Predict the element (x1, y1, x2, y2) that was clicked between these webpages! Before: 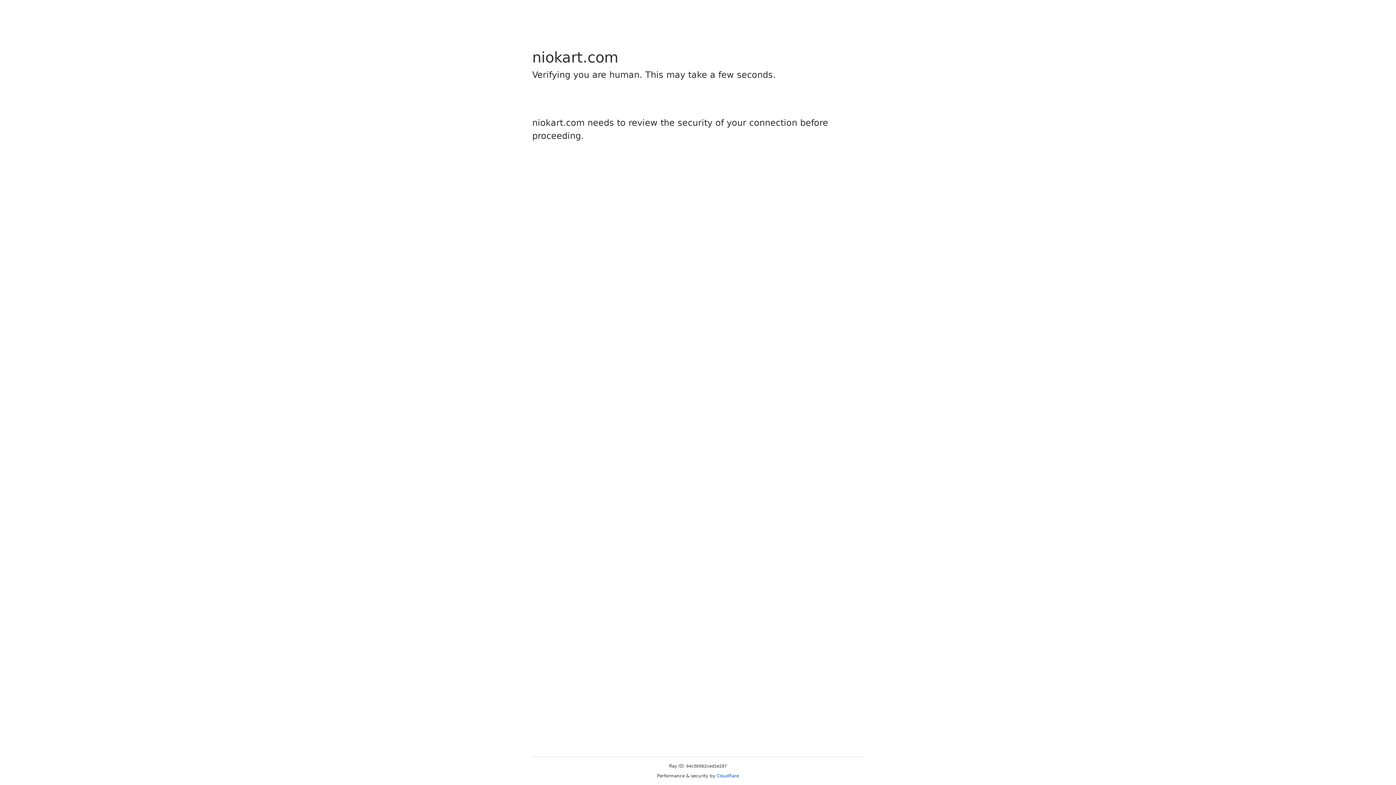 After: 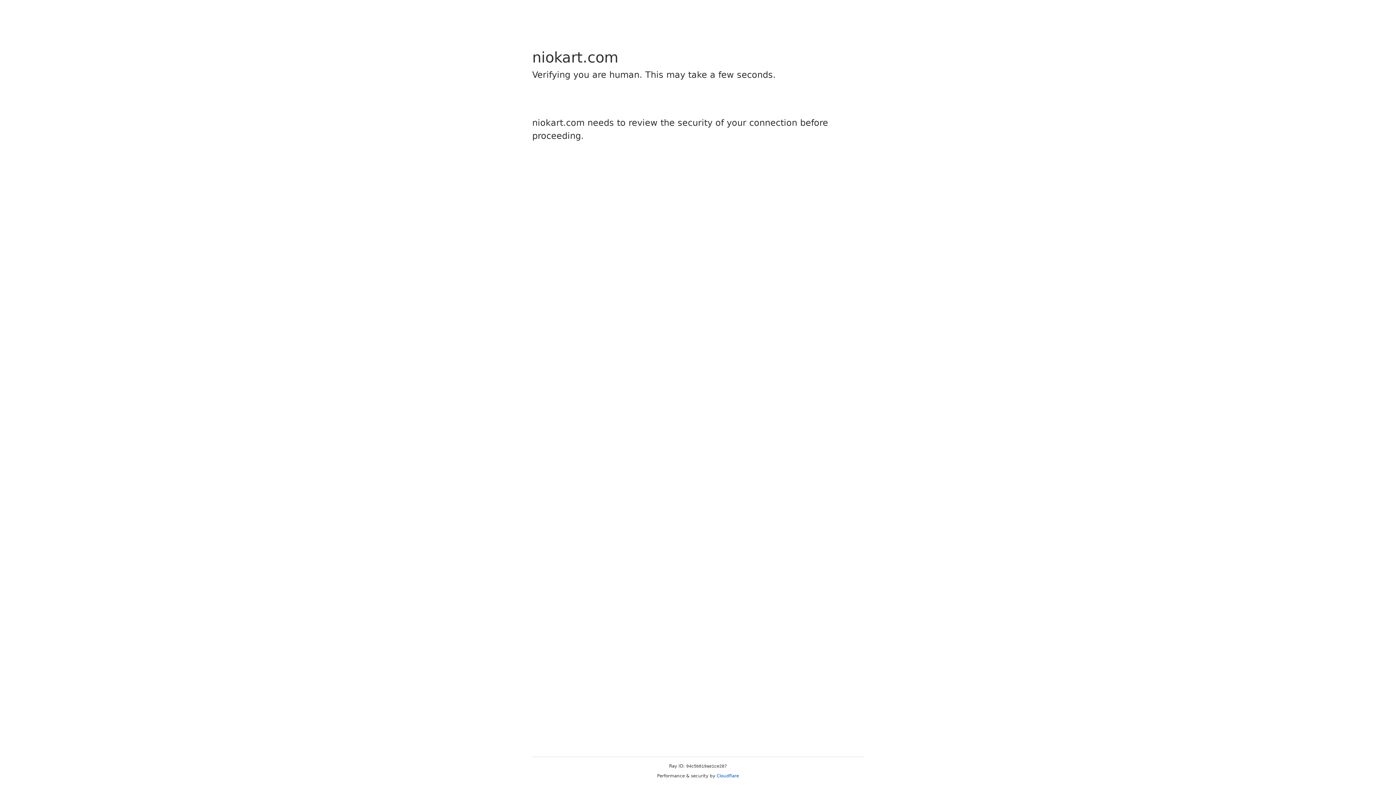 Action: label: Cloudflare bbox: (716, 773, 739, 778)